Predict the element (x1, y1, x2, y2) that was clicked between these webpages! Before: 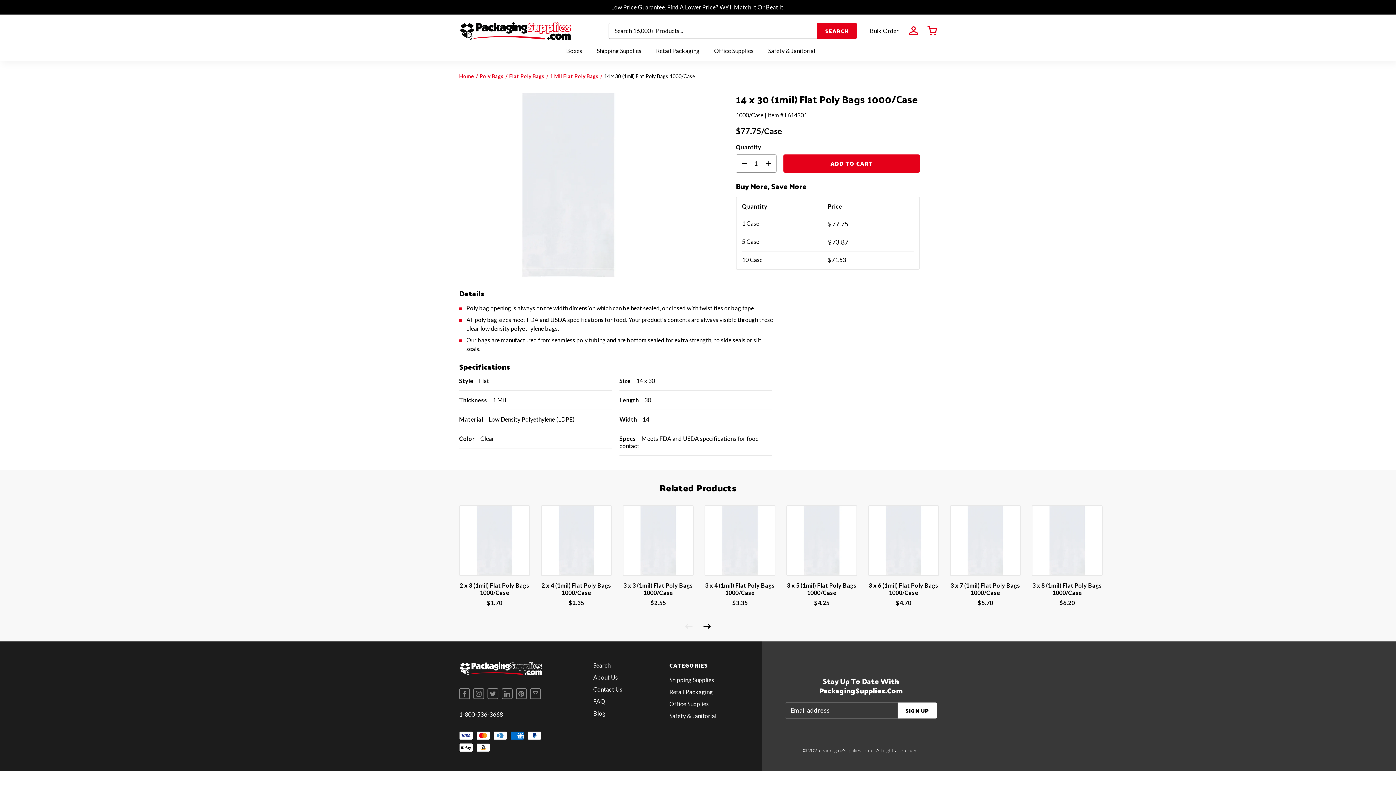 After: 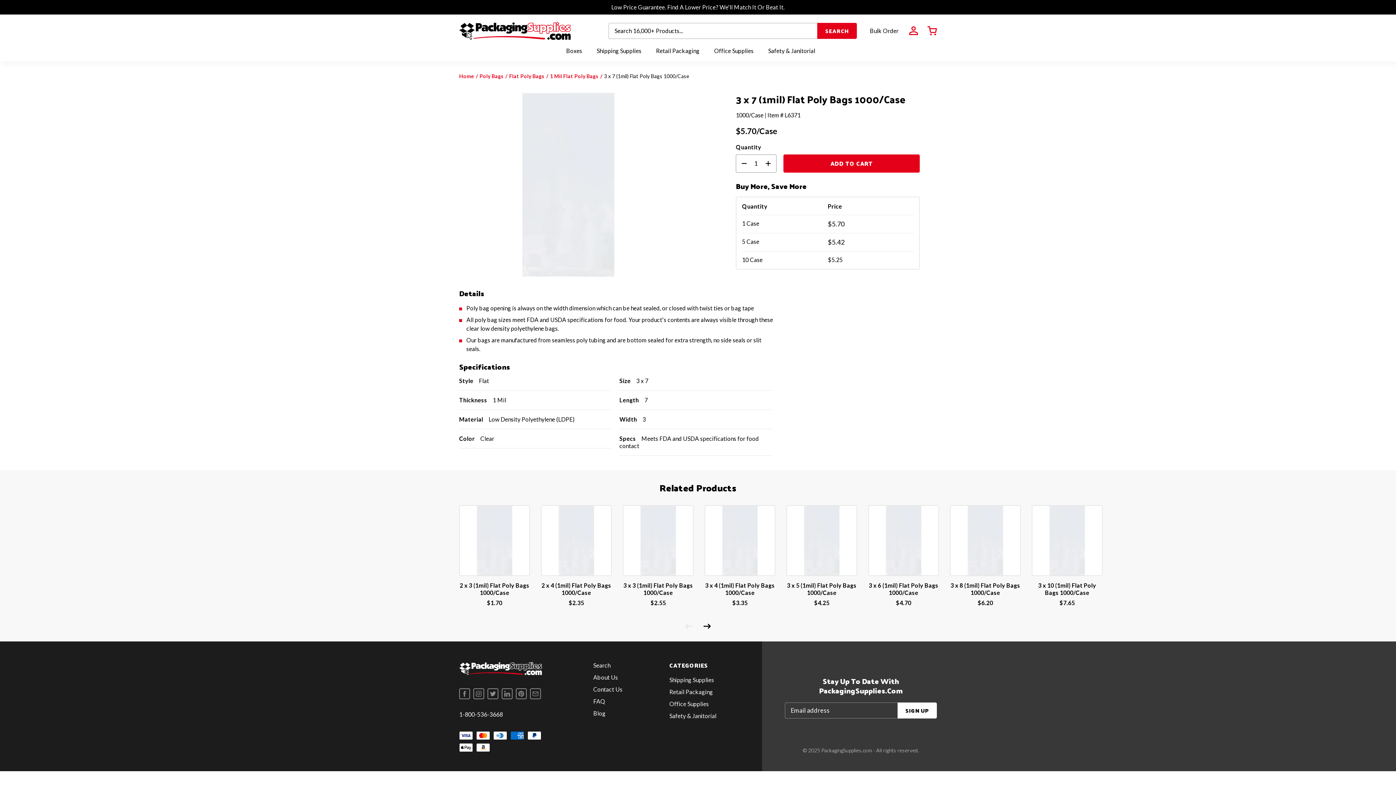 Action: bbox: (950, 505, 1021, 576)